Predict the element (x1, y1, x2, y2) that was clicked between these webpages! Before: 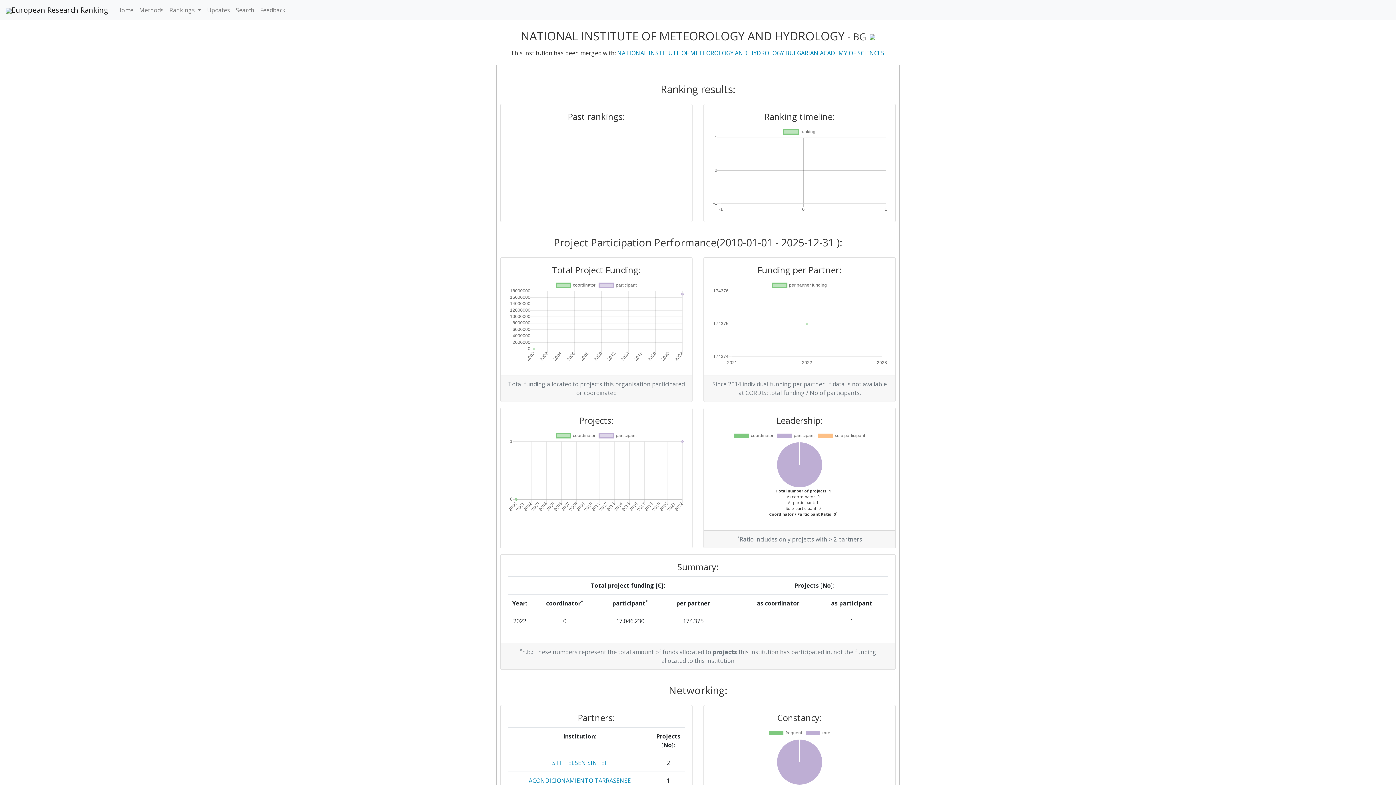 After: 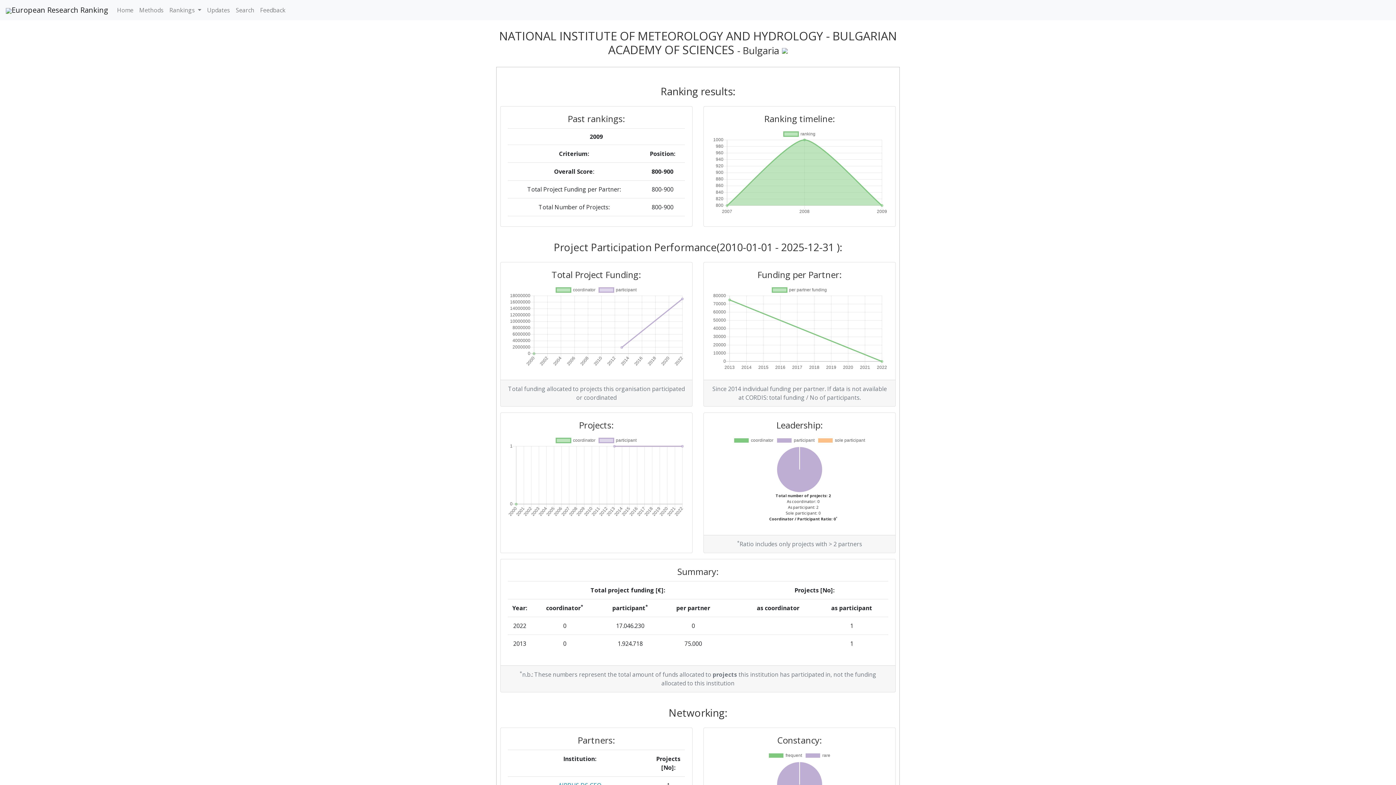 Action: label: NATIONAL INSTITUTE OF METEOROLOGY AND HYDROLOGY BULGARIAN ACADEMY OF SCIENCES bbox: (617, 49, 884, 57)